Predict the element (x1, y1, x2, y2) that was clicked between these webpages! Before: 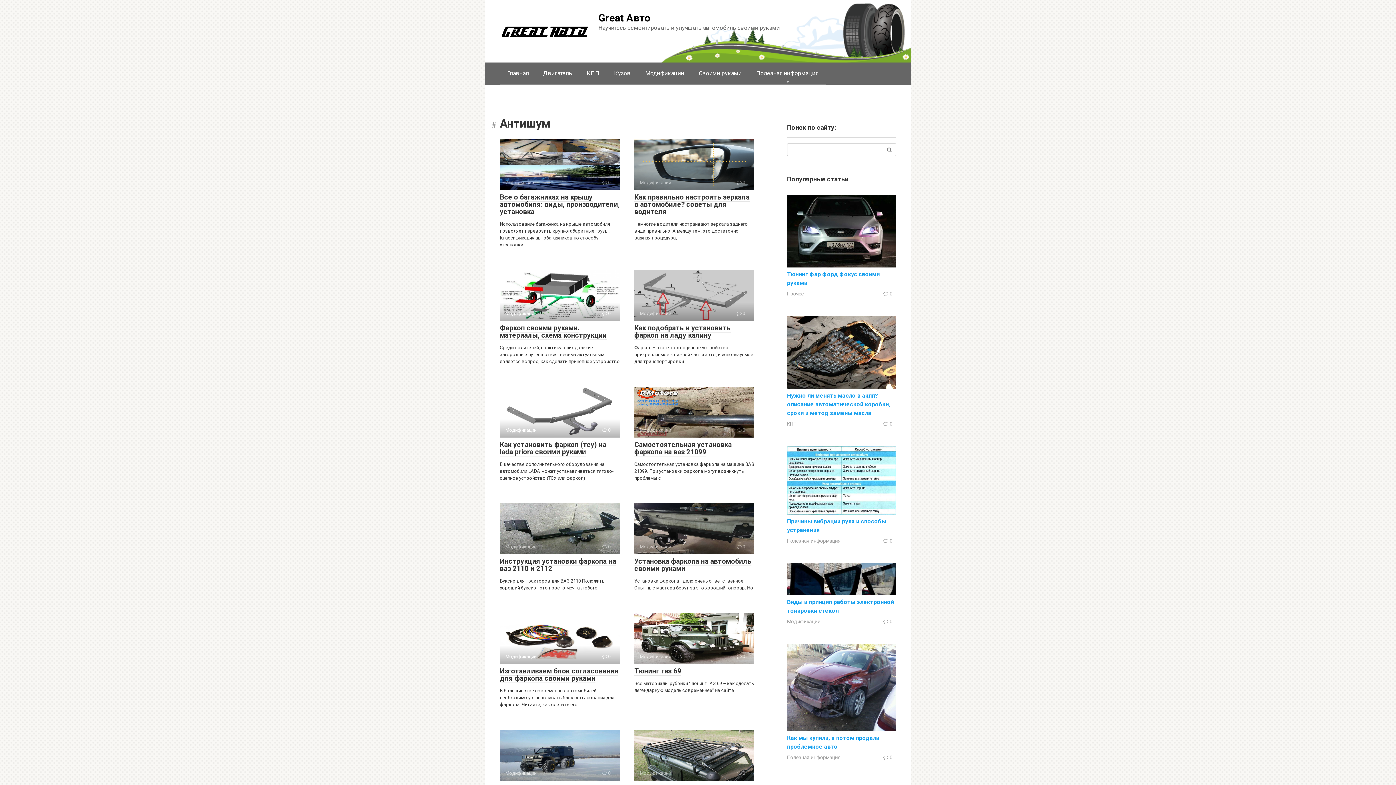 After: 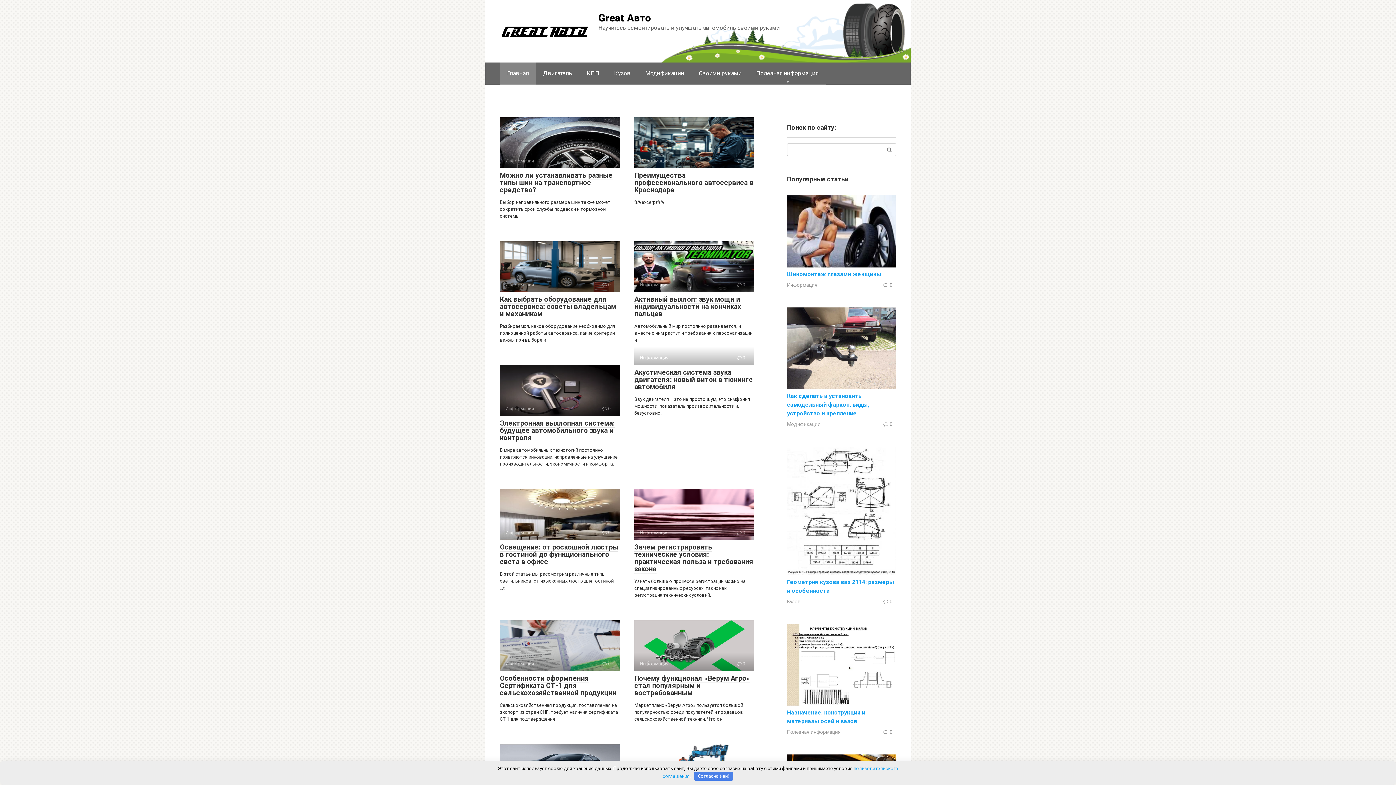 Action: bbox: (500, 43, 590, 50)